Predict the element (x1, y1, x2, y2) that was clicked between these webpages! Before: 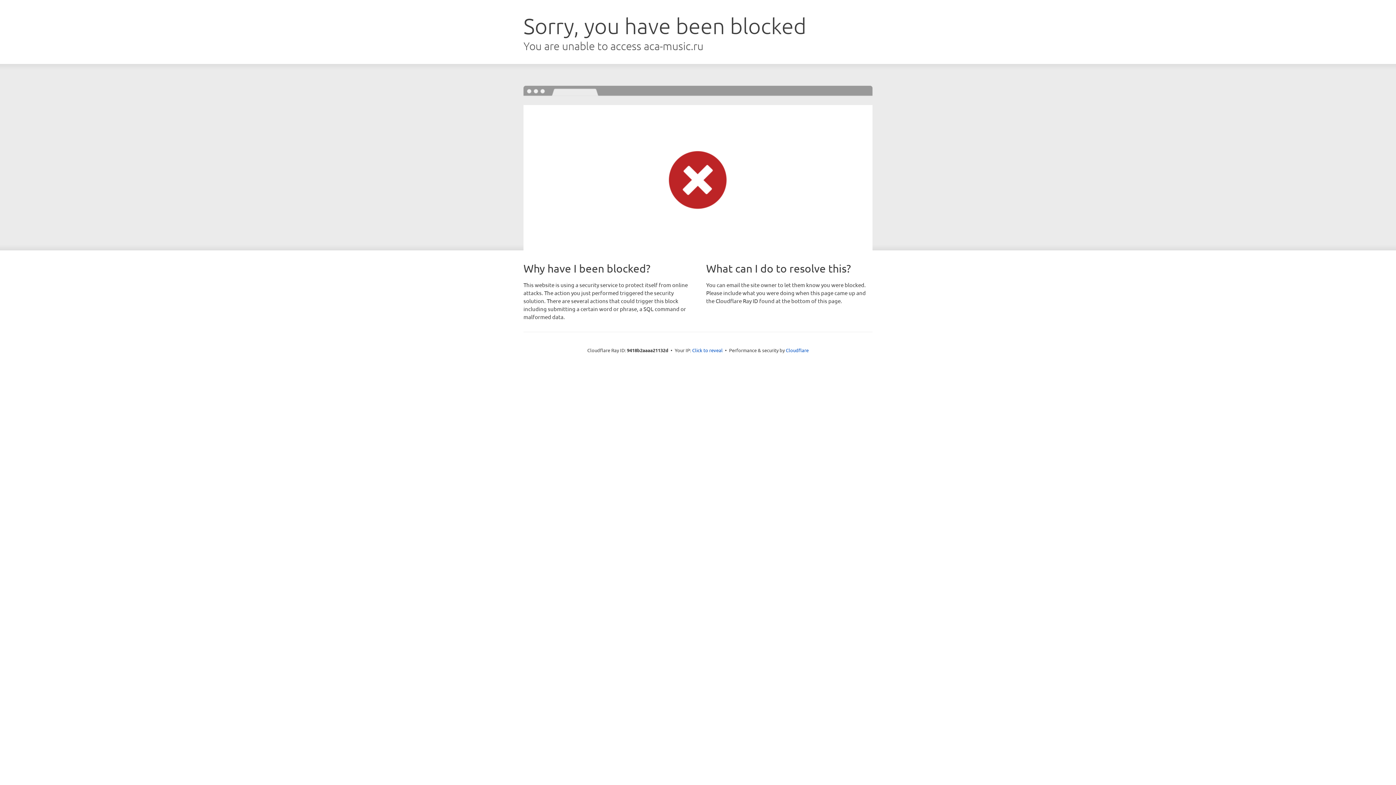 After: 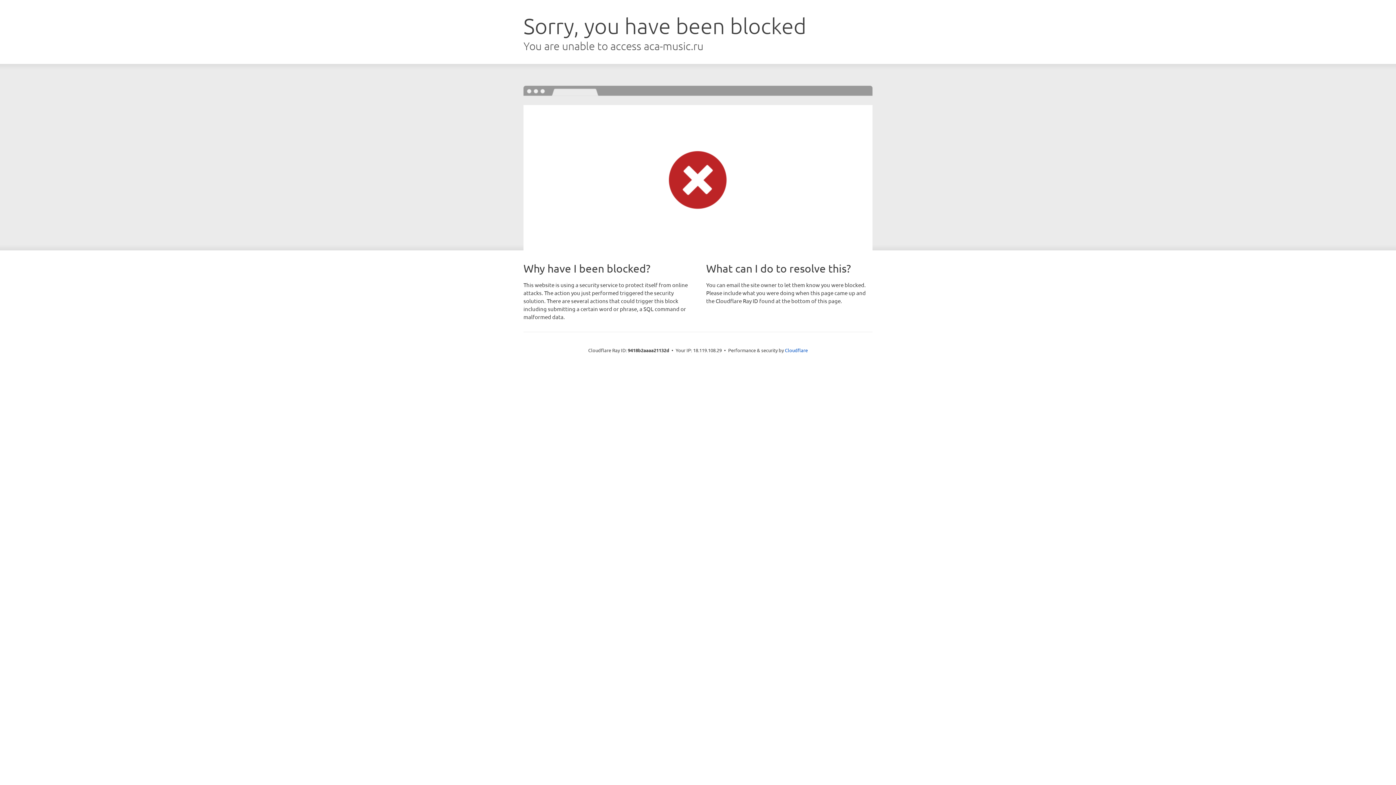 Action: bbox: (692, 346, 722, 353) label: Click to reveal